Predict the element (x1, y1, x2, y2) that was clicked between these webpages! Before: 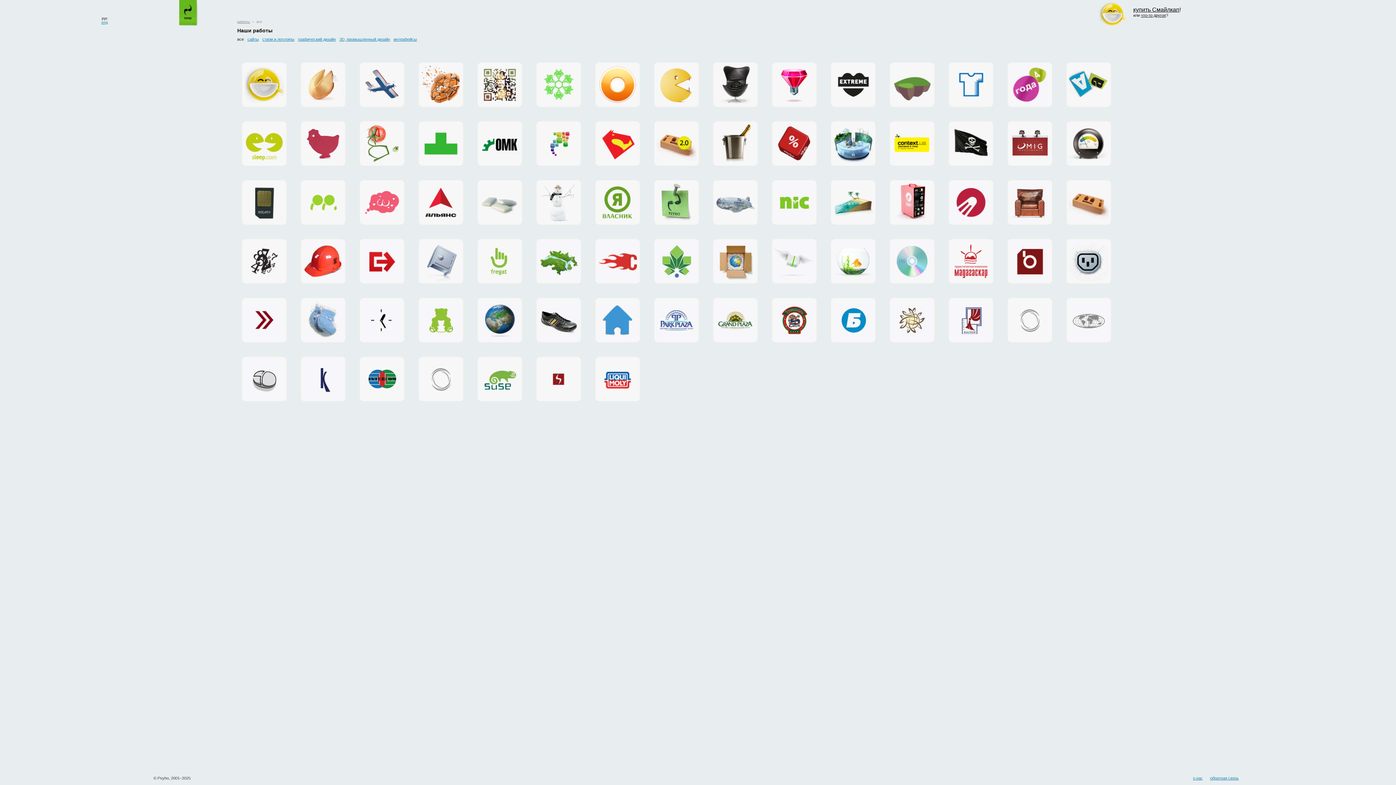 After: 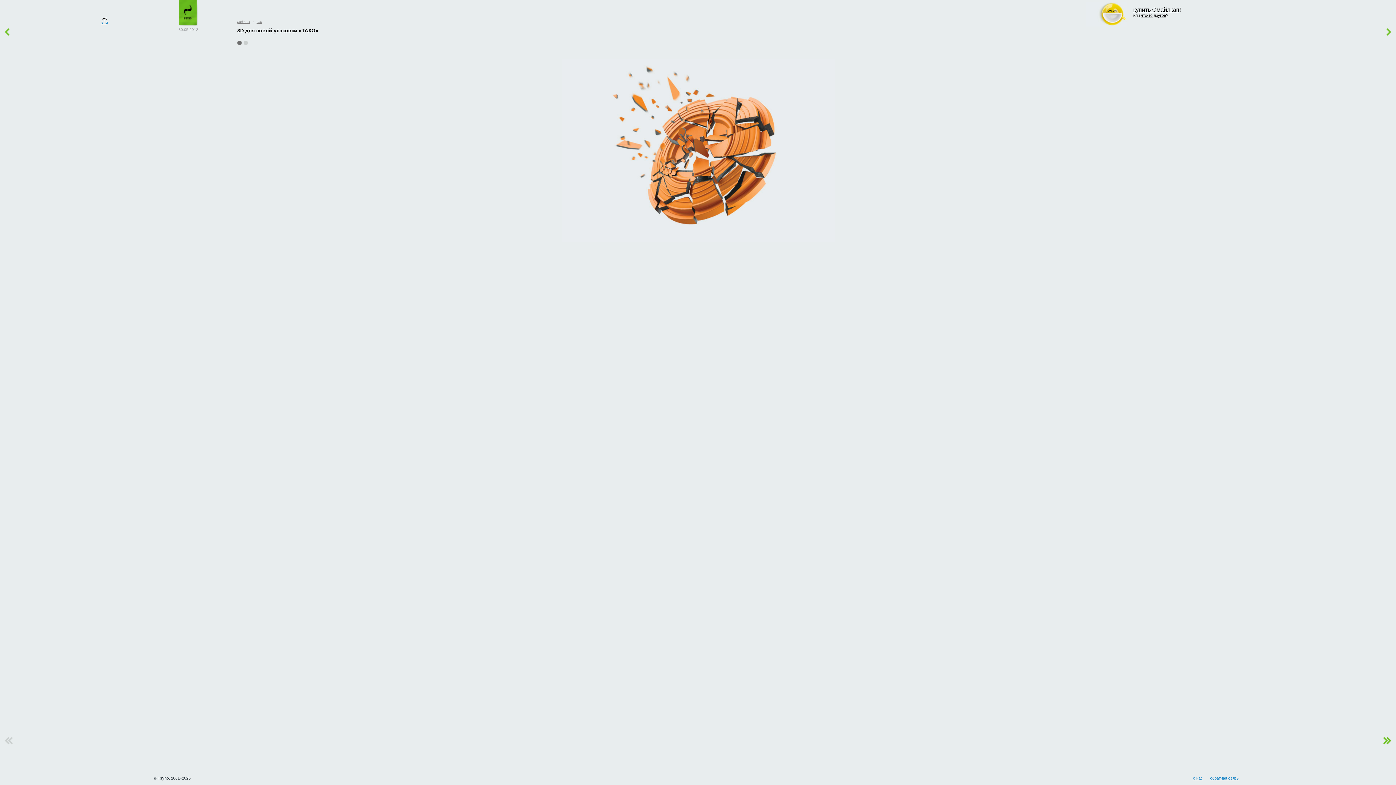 Action: bbox: (418, 62, 463, 106)